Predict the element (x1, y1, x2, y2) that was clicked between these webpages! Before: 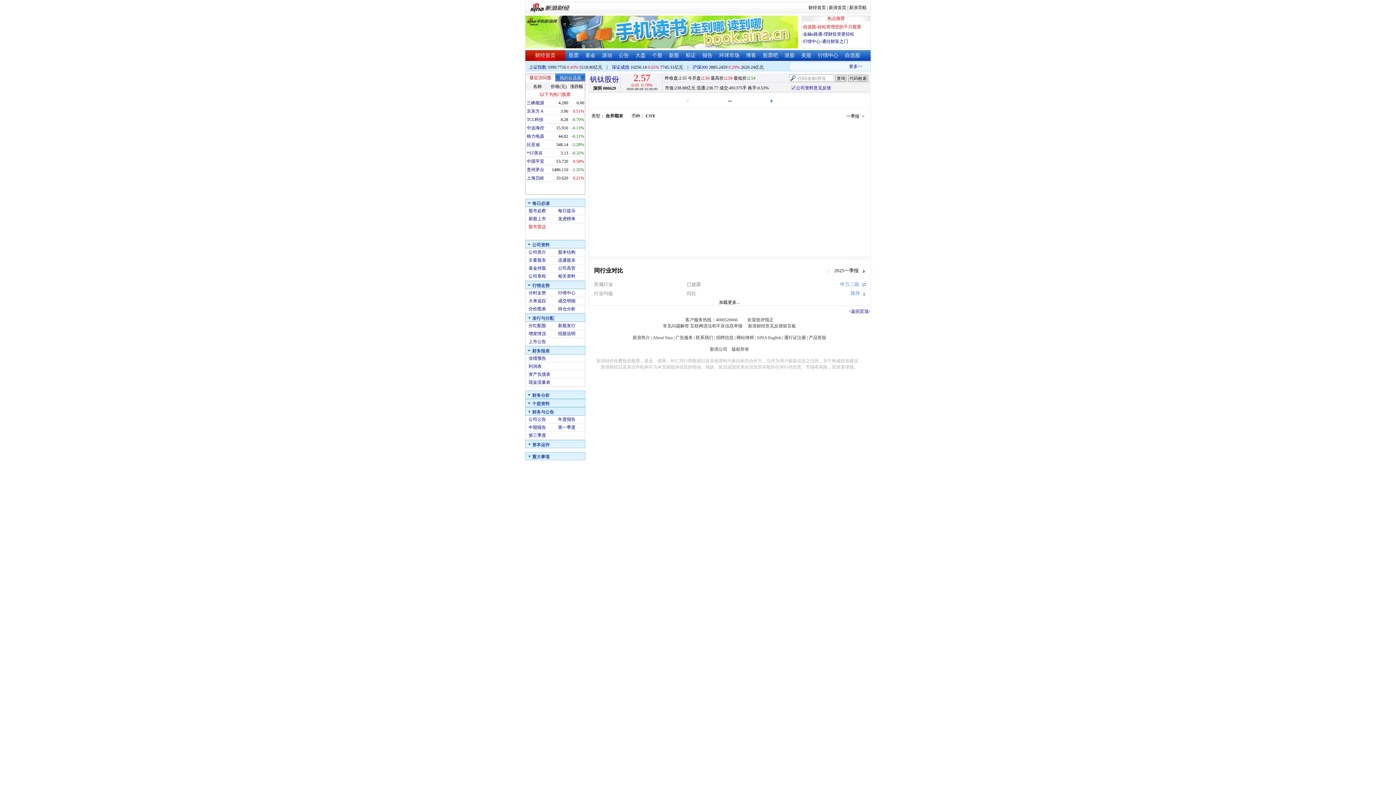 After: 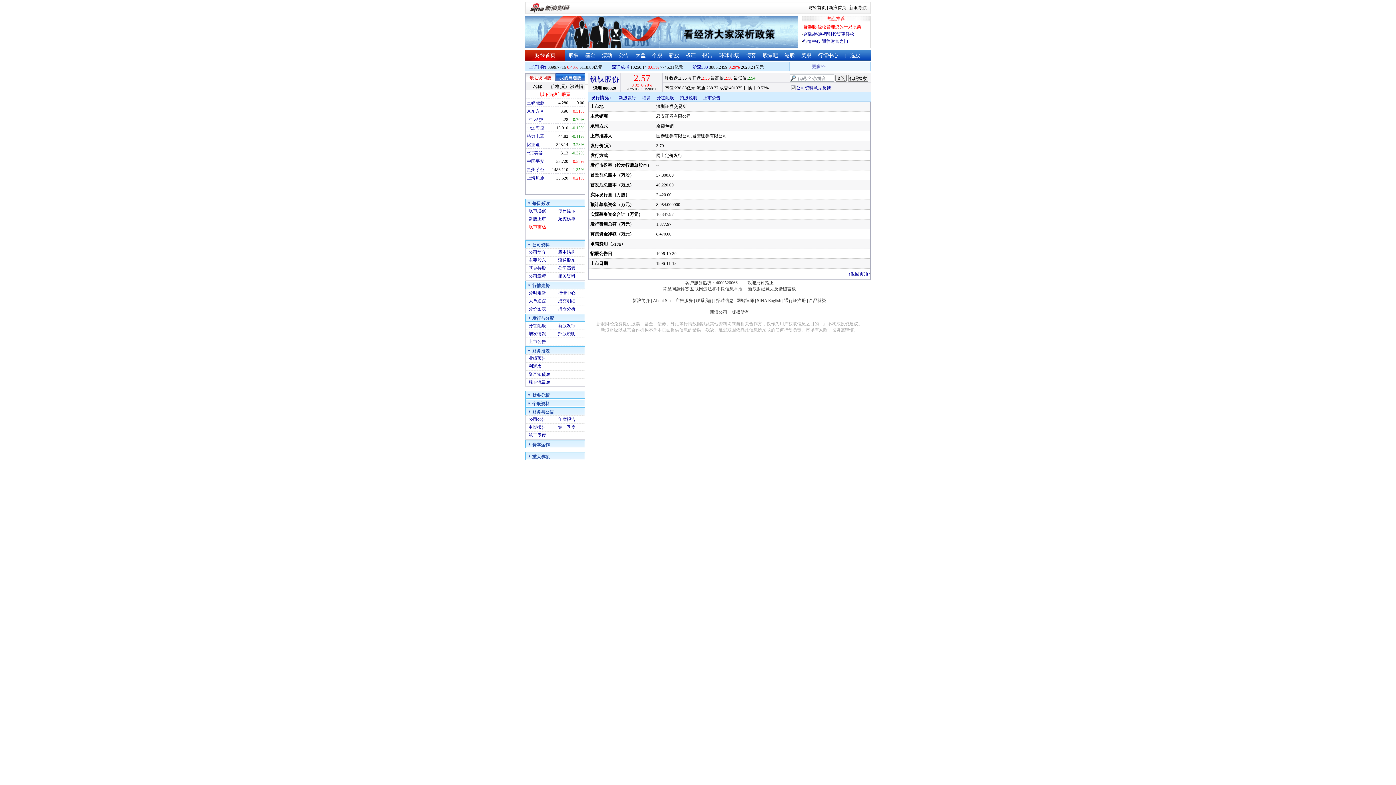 Action: bbox: (558, 323, 575, 328) label: 新股发行